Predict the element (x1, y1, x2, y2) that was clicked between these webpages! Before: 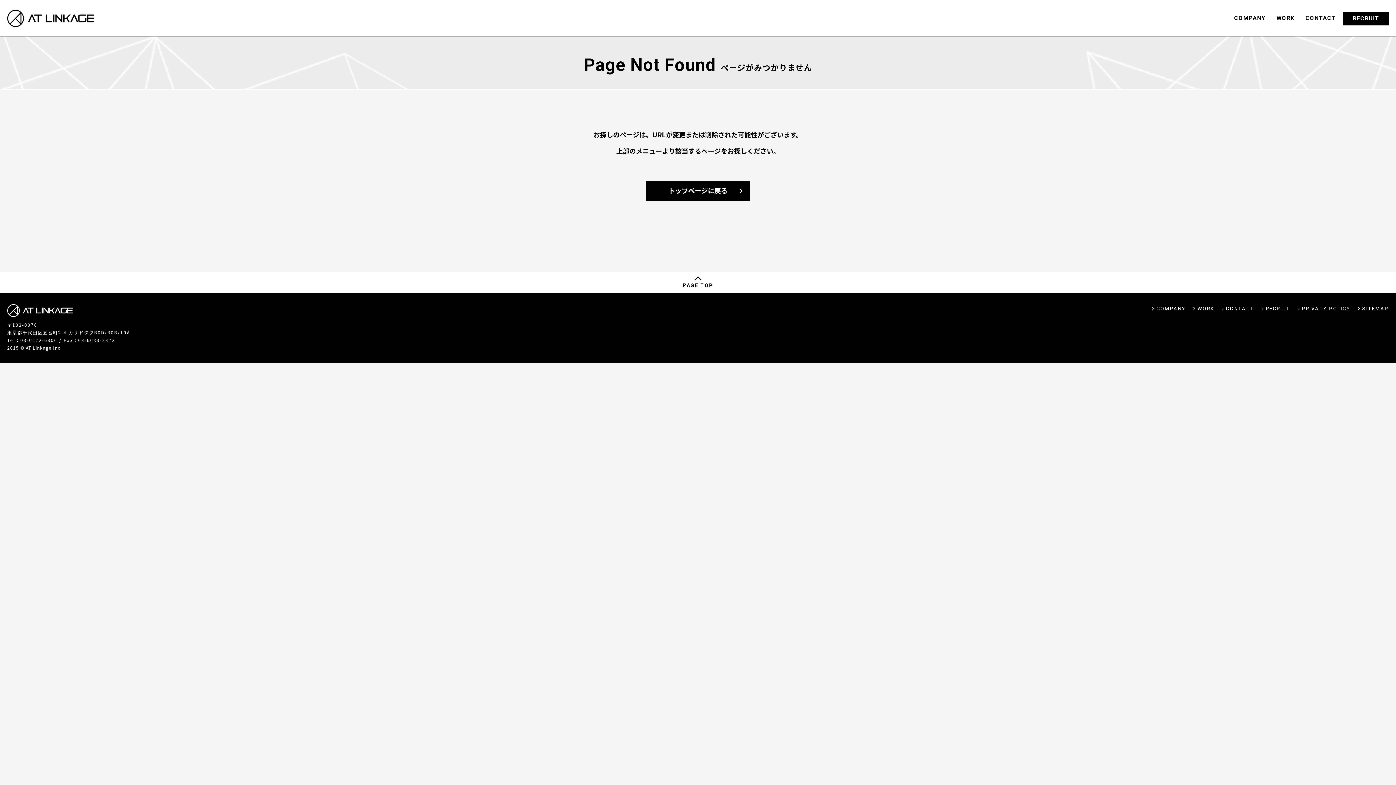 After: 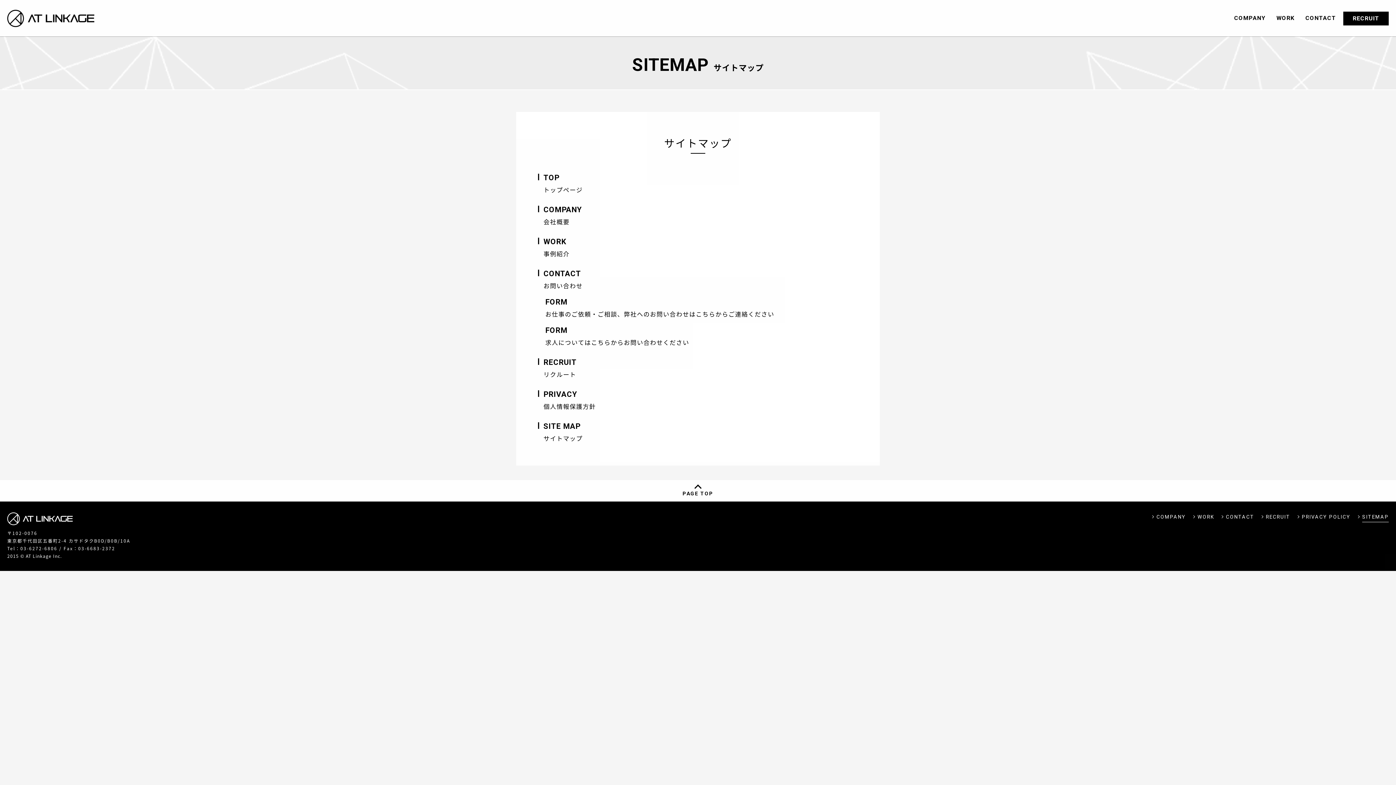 Action: bbox: (1362, 305, 1389, 311) label: SITEMAP